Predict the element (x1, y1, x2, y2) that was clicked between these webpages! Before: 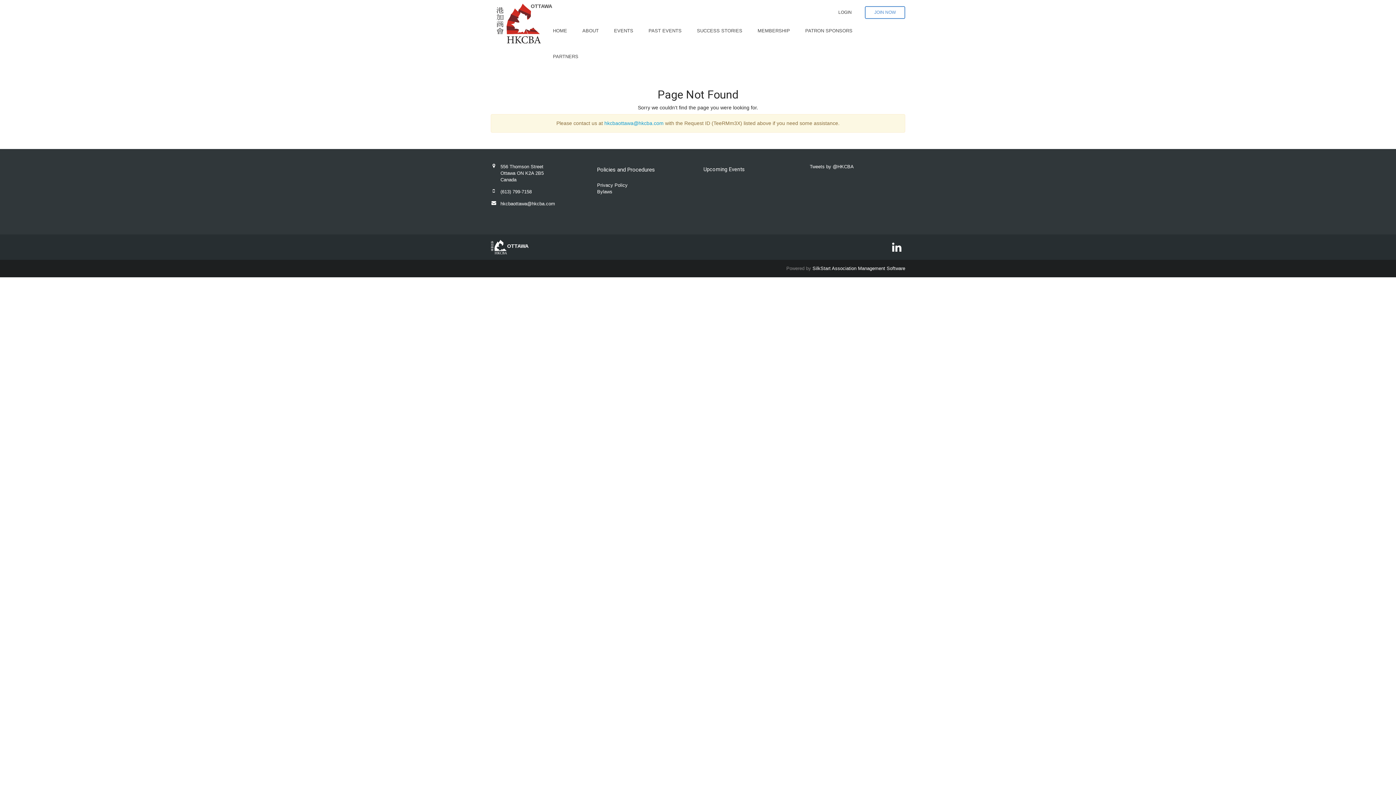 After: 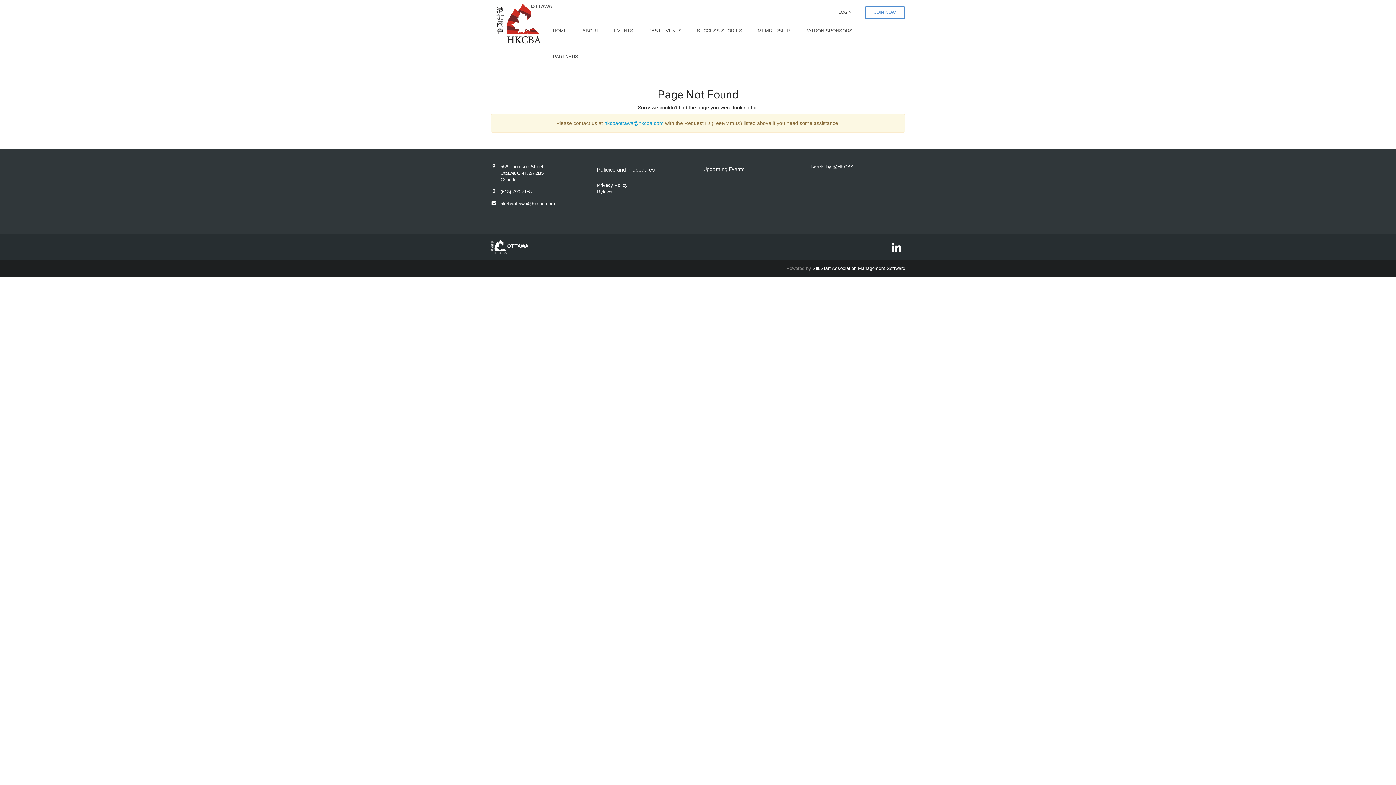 Action: label: Bylaws bbox: (597, 189, 612, 194)